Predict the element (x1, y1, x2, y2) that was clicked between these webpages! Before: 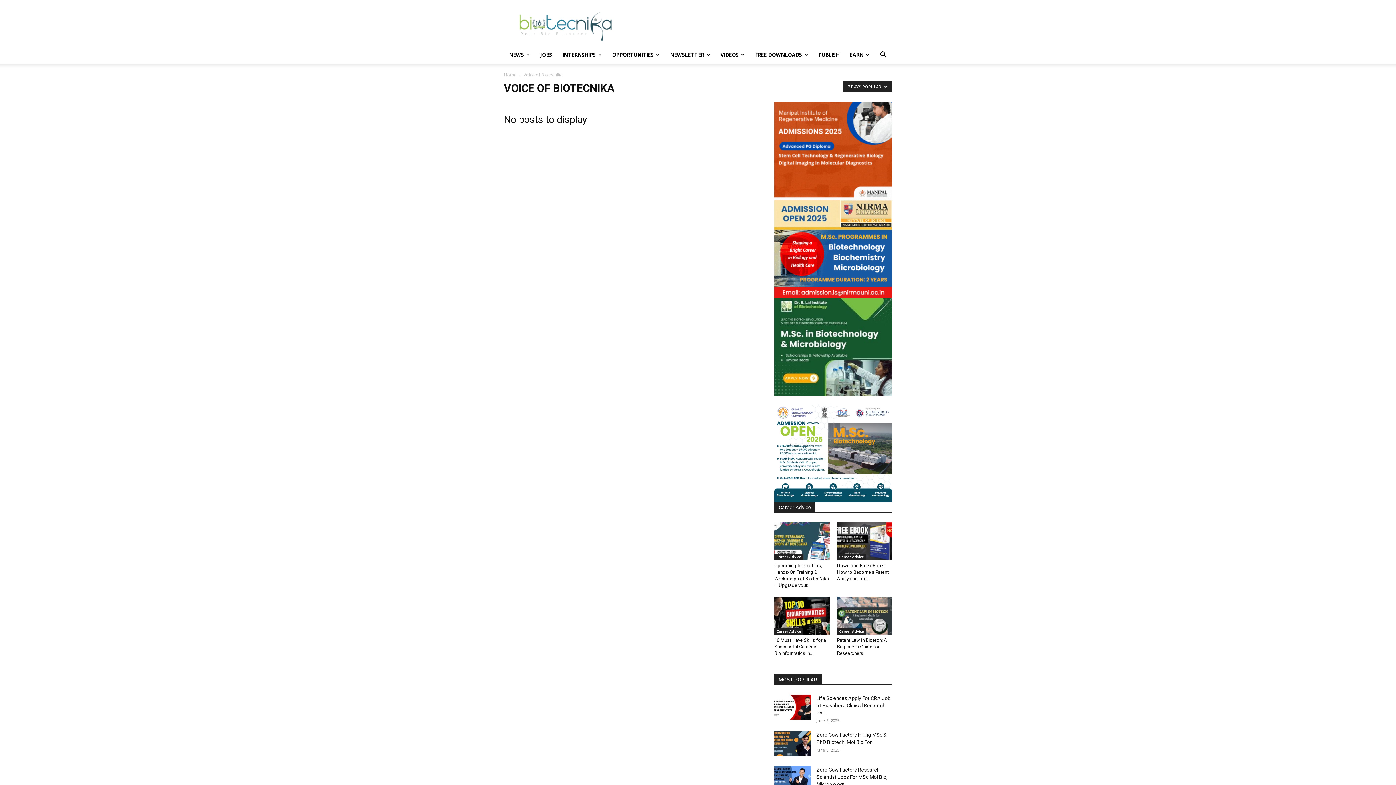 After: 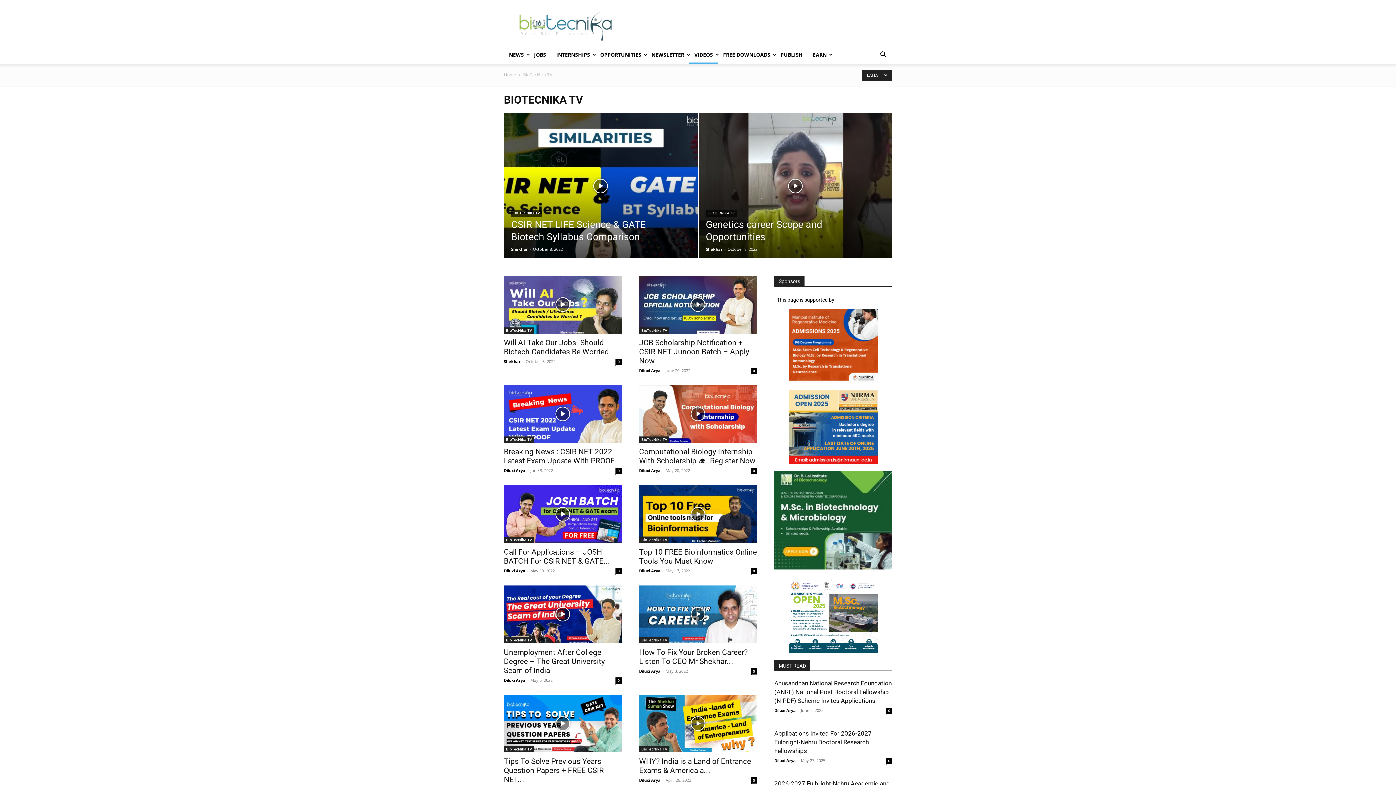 Action: bbox: (715, 46, 750, 63) label: VIDEOS